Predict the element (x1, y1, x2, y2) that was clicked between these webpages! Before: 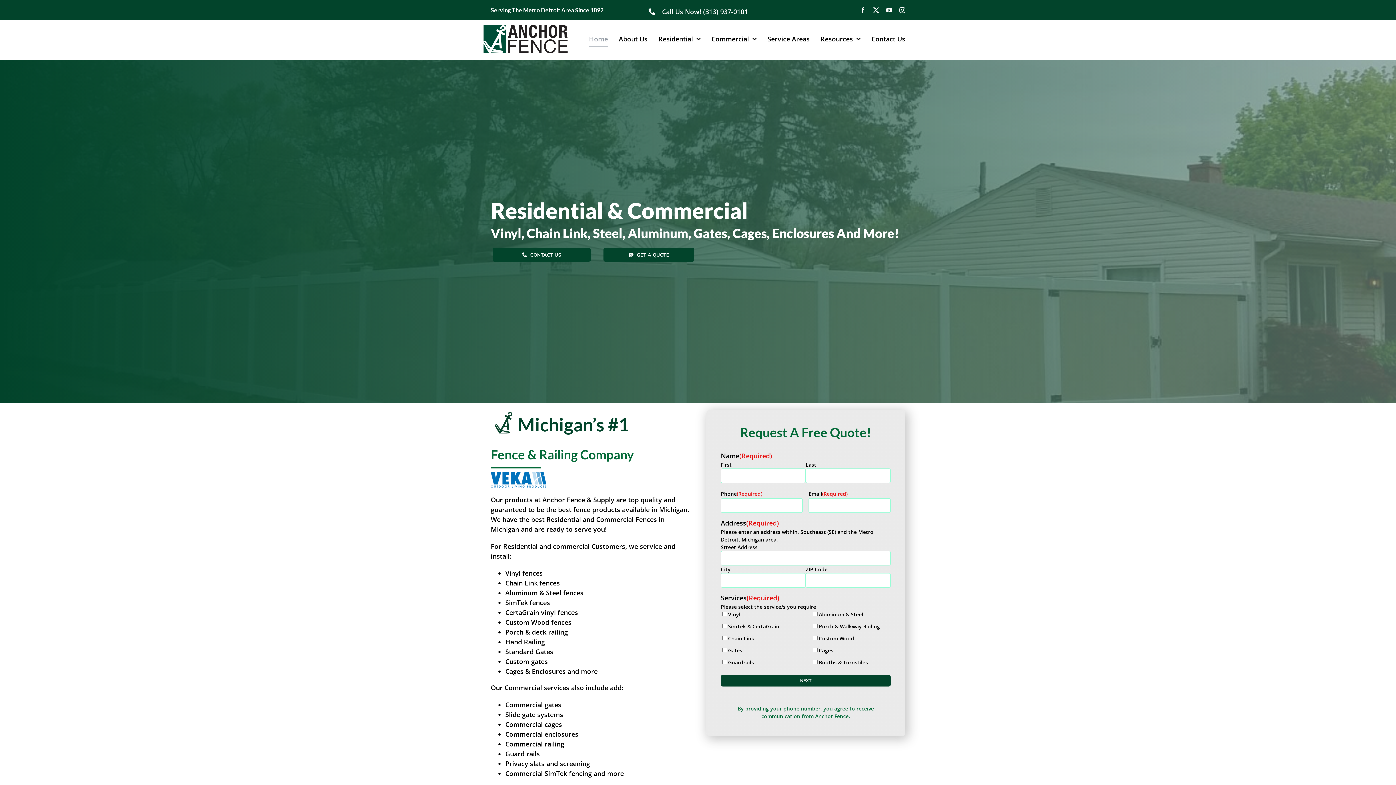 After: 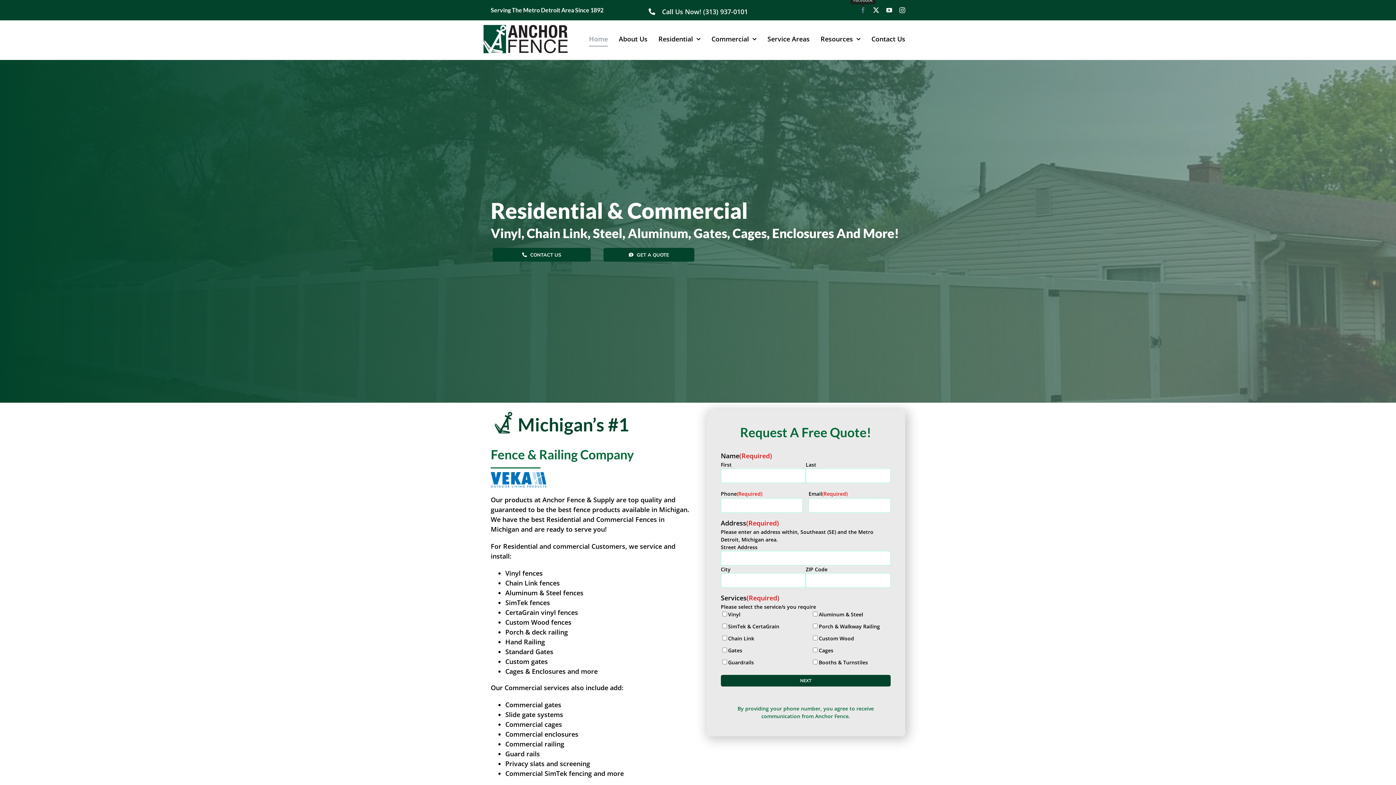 Action: label: facebook bbox: (860, 7, 866, 13)